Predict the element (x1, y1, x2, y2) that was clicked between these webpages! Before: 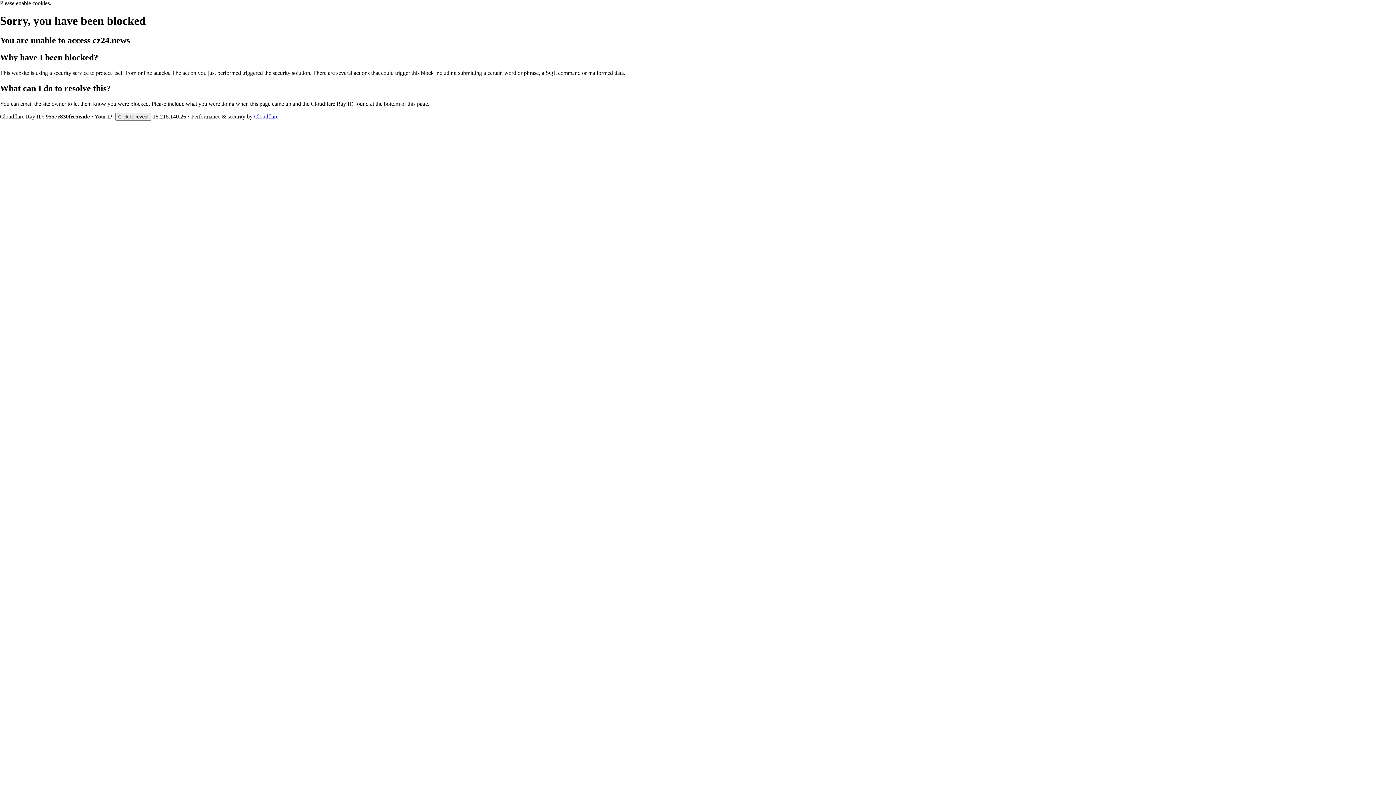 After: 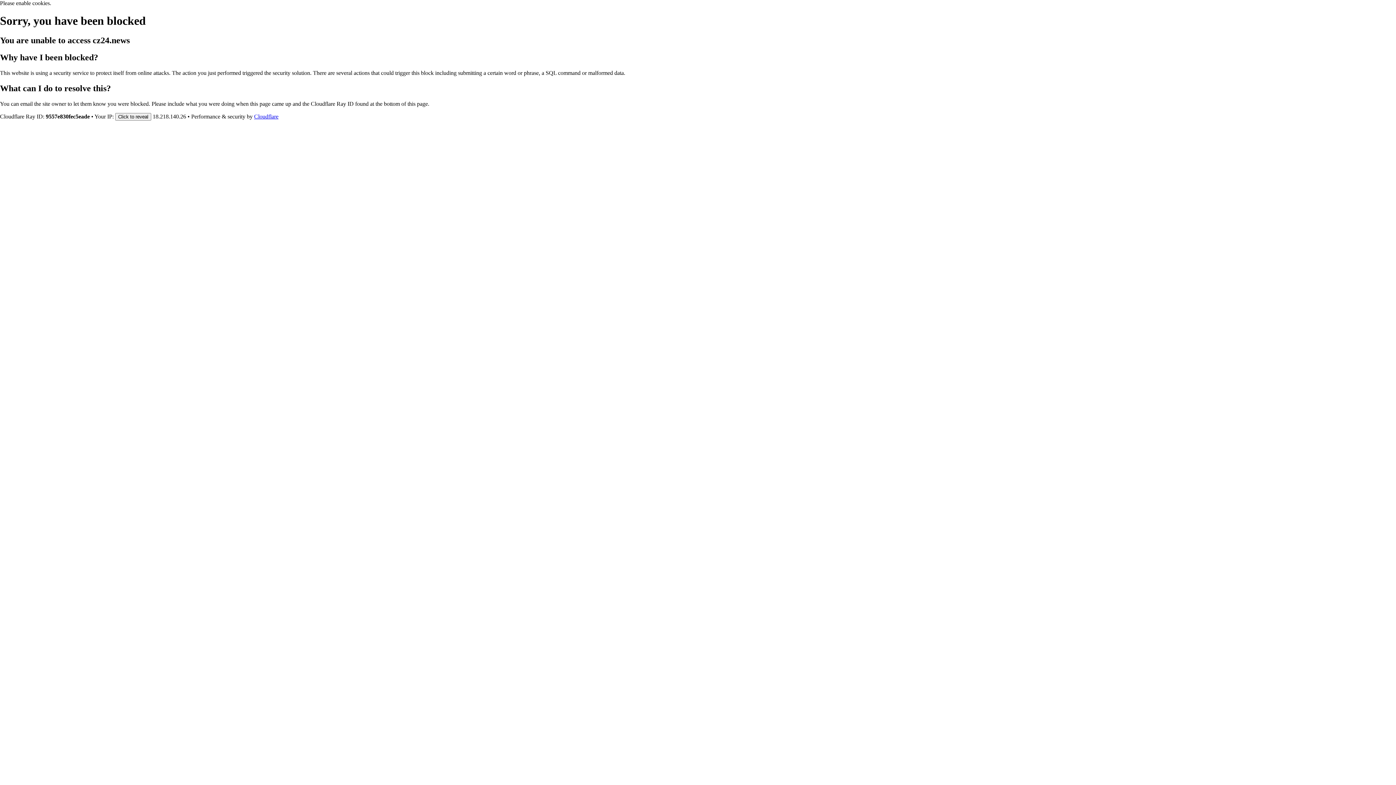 Action: label: Cloudflare bbox: (254, 113, 278, 119)